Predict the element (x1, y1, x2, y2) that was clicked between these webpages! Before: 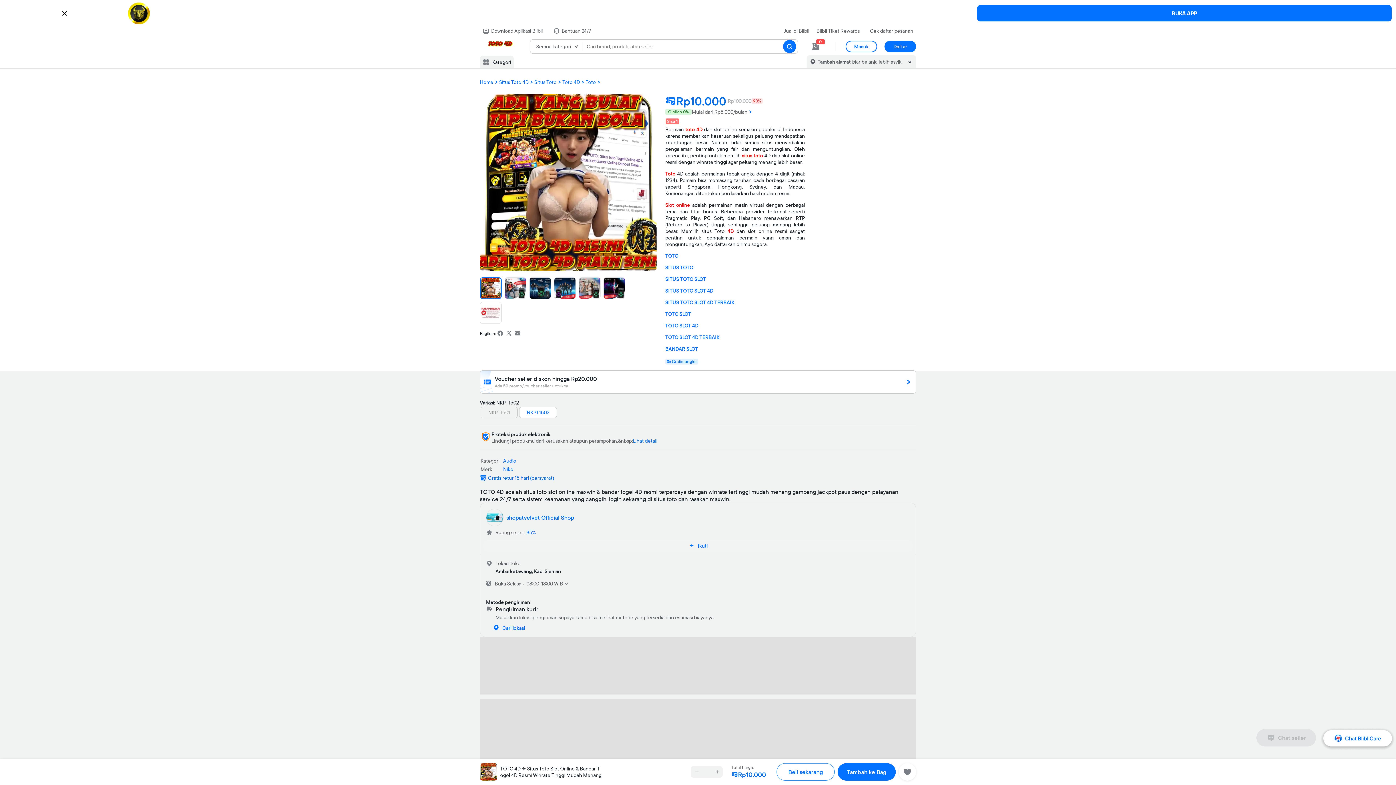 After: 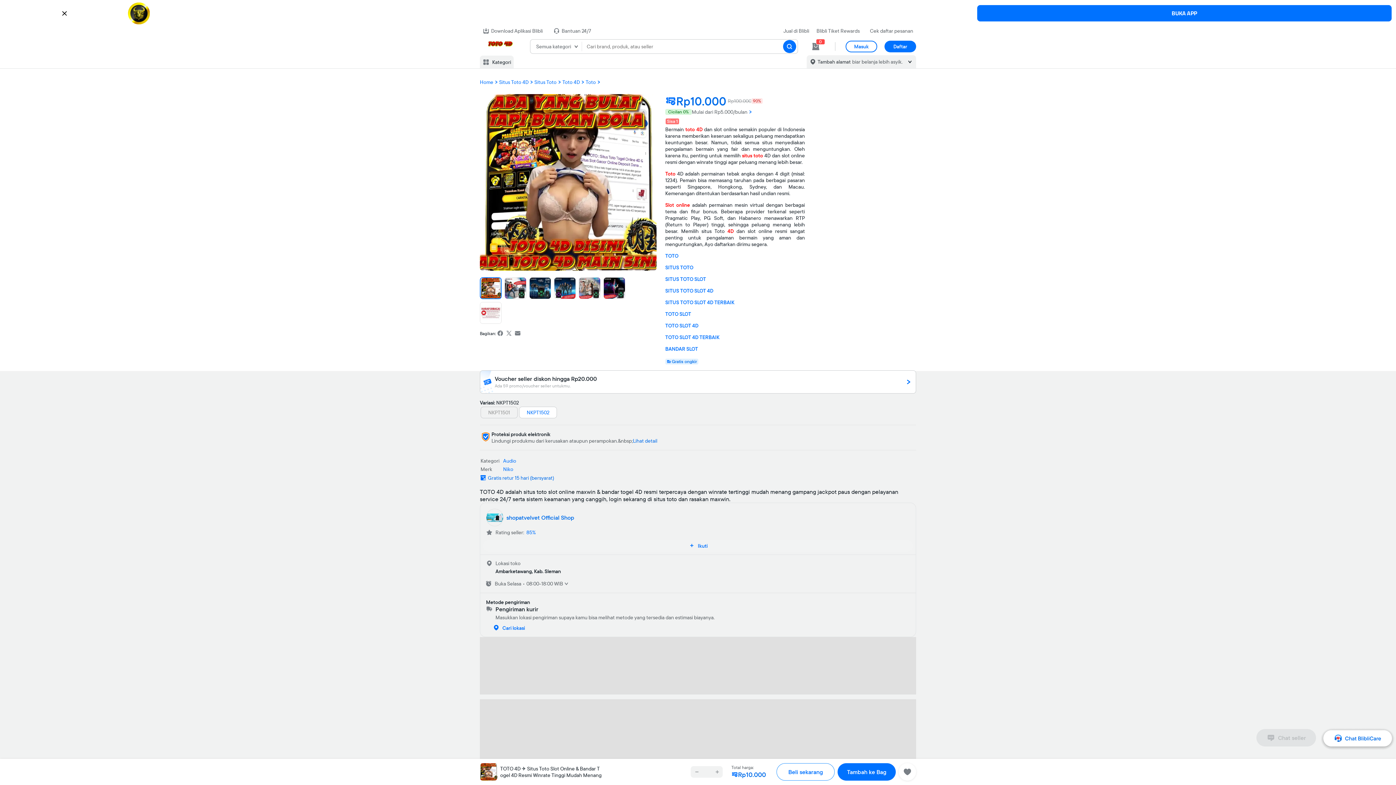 Action: bbox: (837, 763, 896, 781) label: Tambah ke Bag